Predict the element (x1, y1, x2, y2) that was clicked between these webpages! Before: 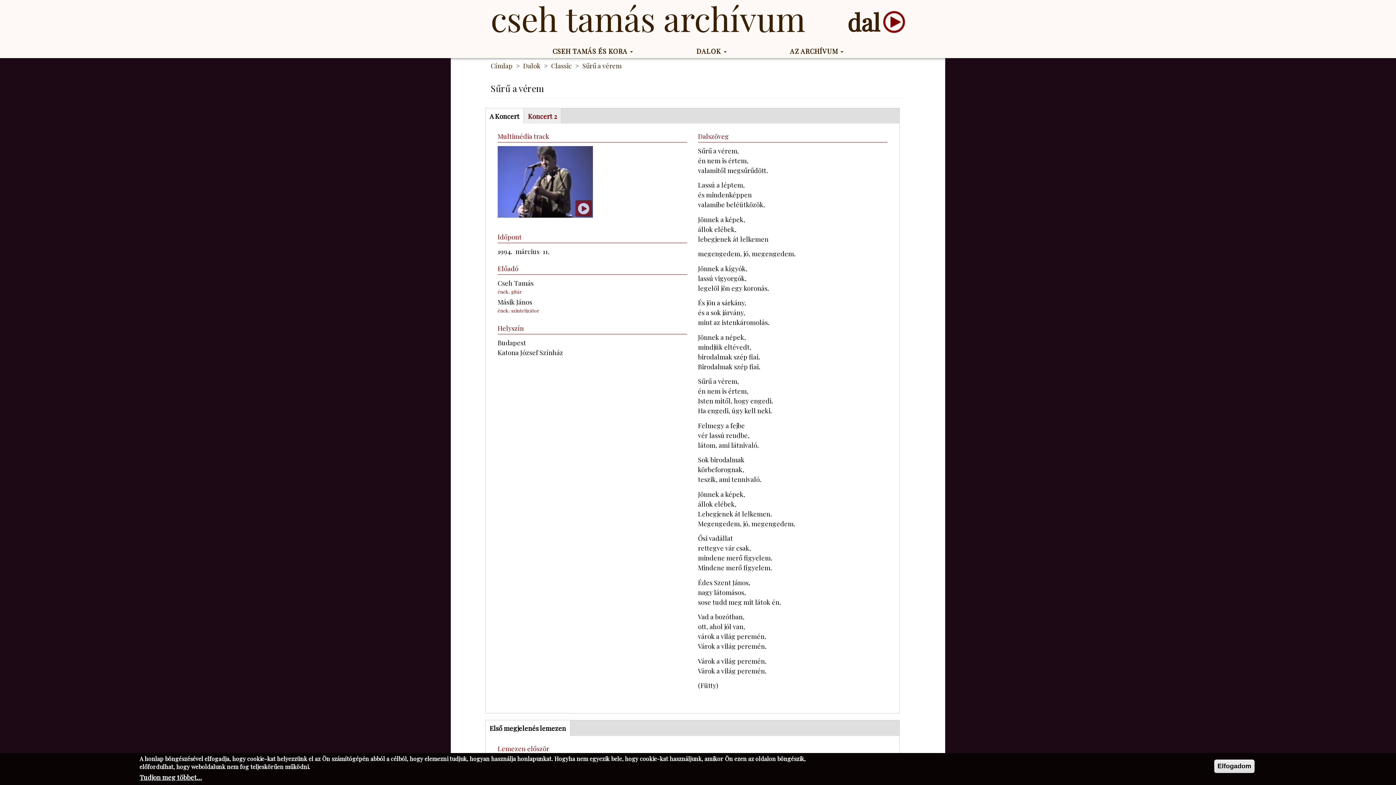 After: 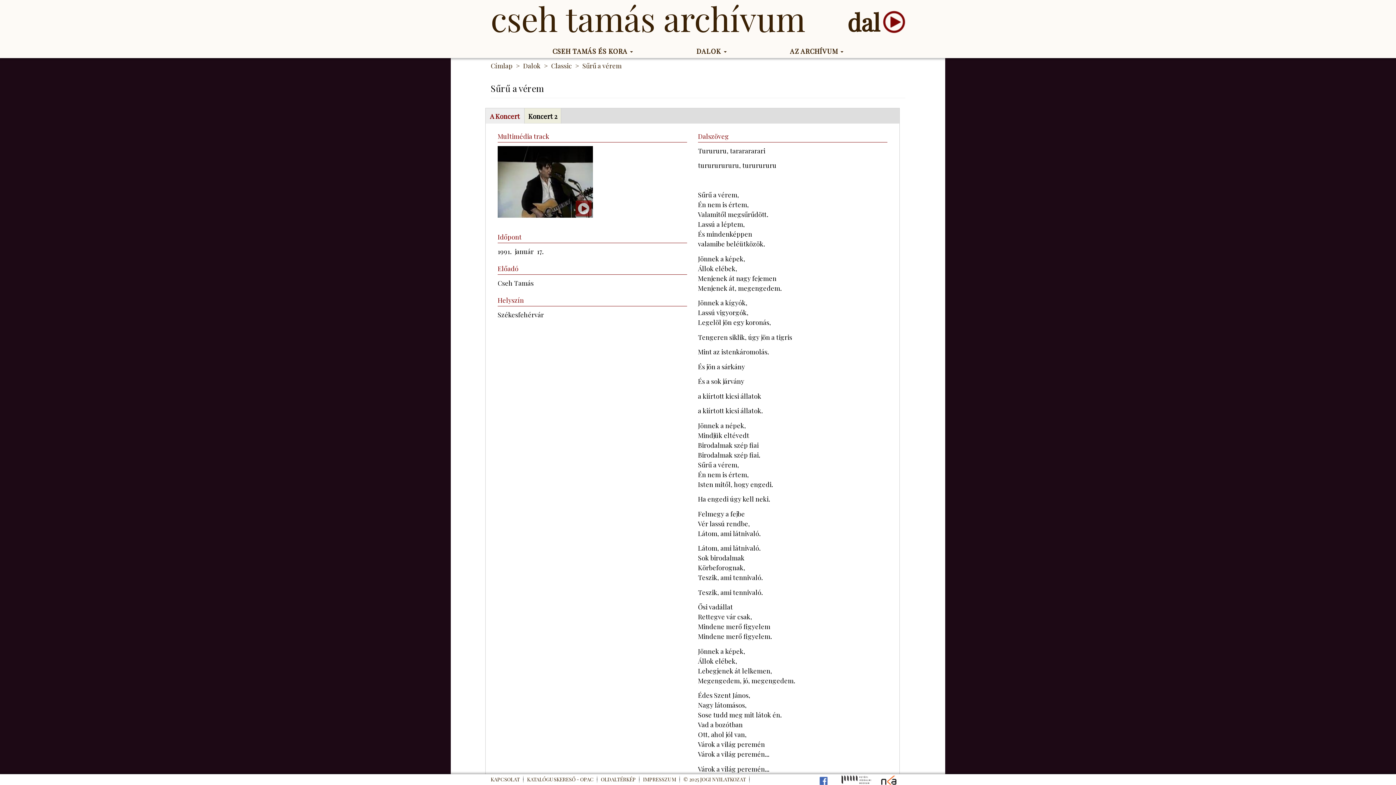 Action: bbox: (524, 108, 560, 123) label: Koncert 2